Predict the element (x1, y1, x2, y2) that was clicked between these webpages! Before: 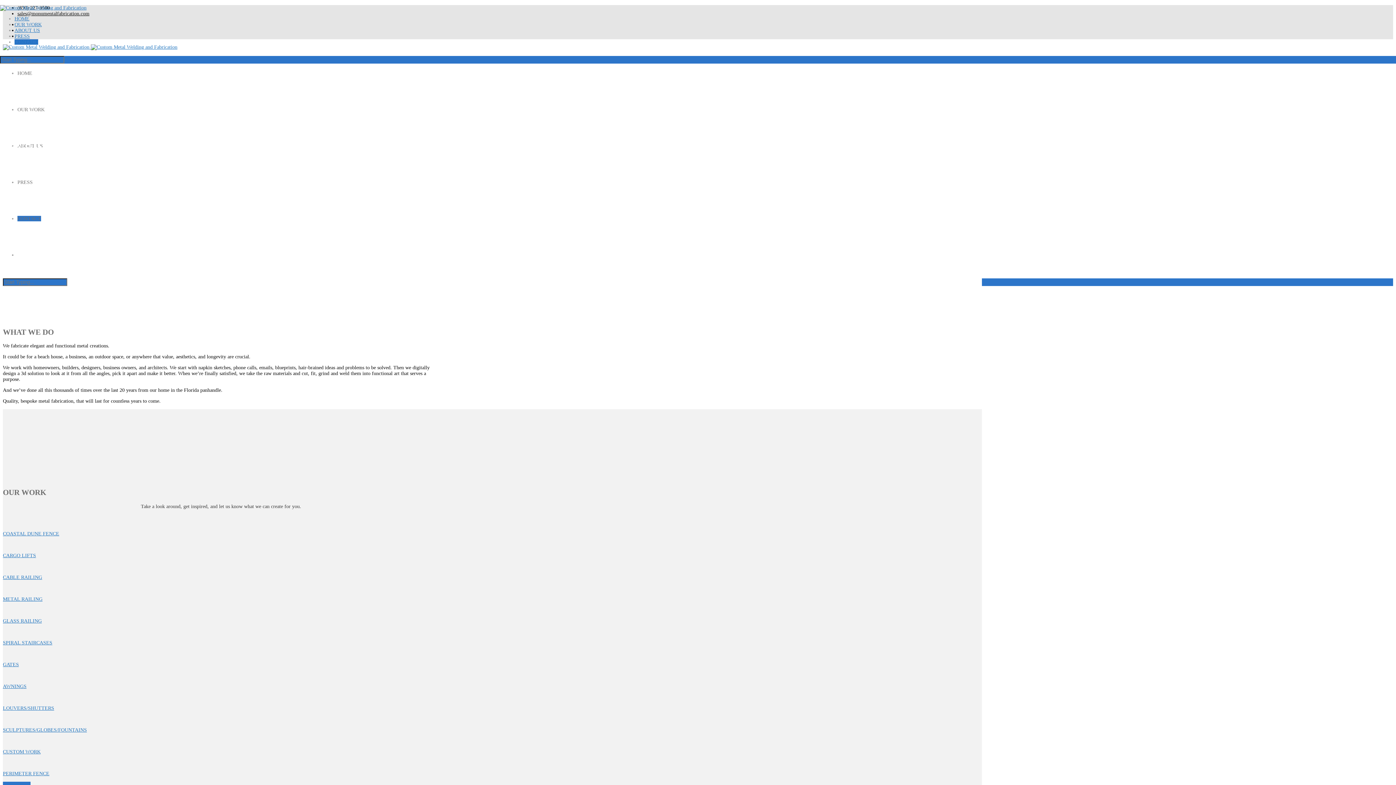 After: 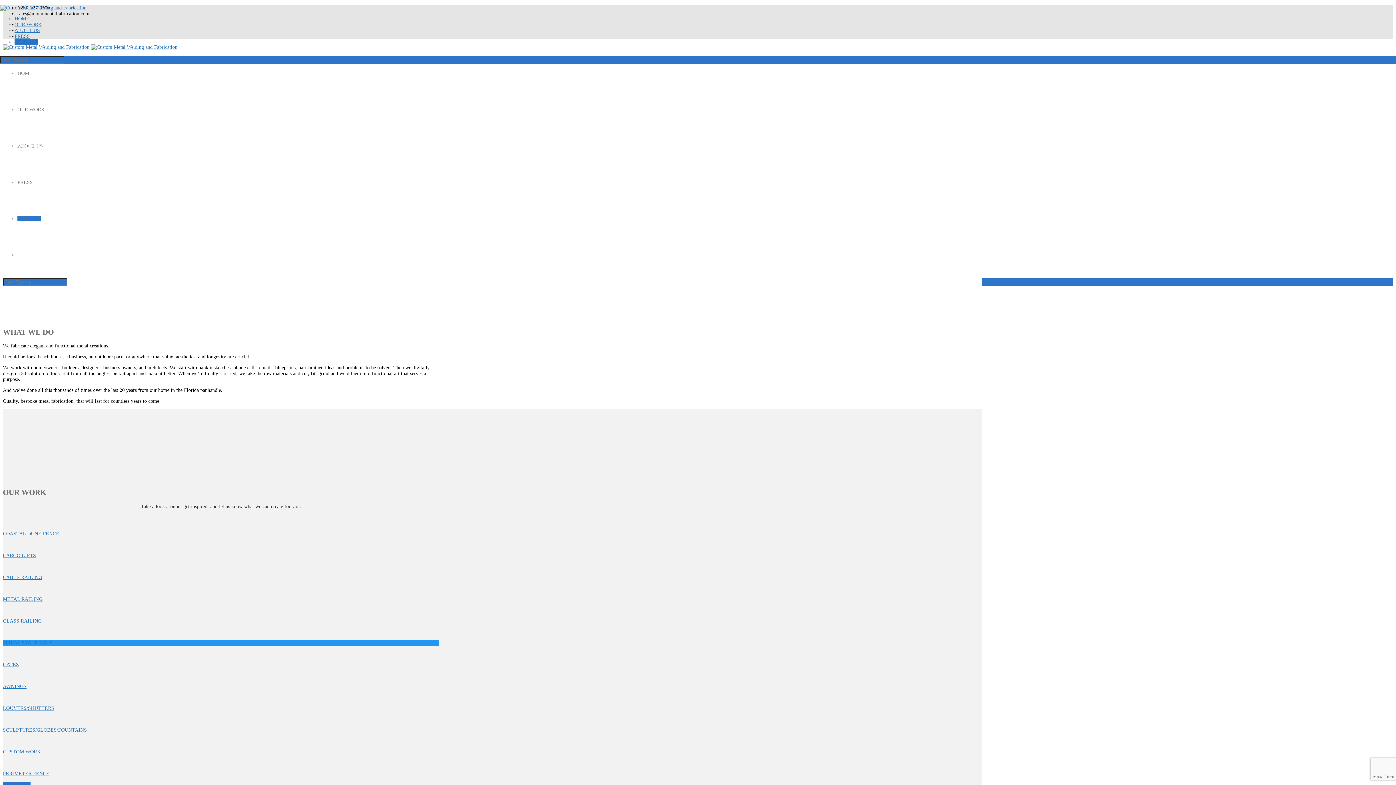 Action: label: SPIRAL STAIRCASES bbox: (2, 640, 52, 645)